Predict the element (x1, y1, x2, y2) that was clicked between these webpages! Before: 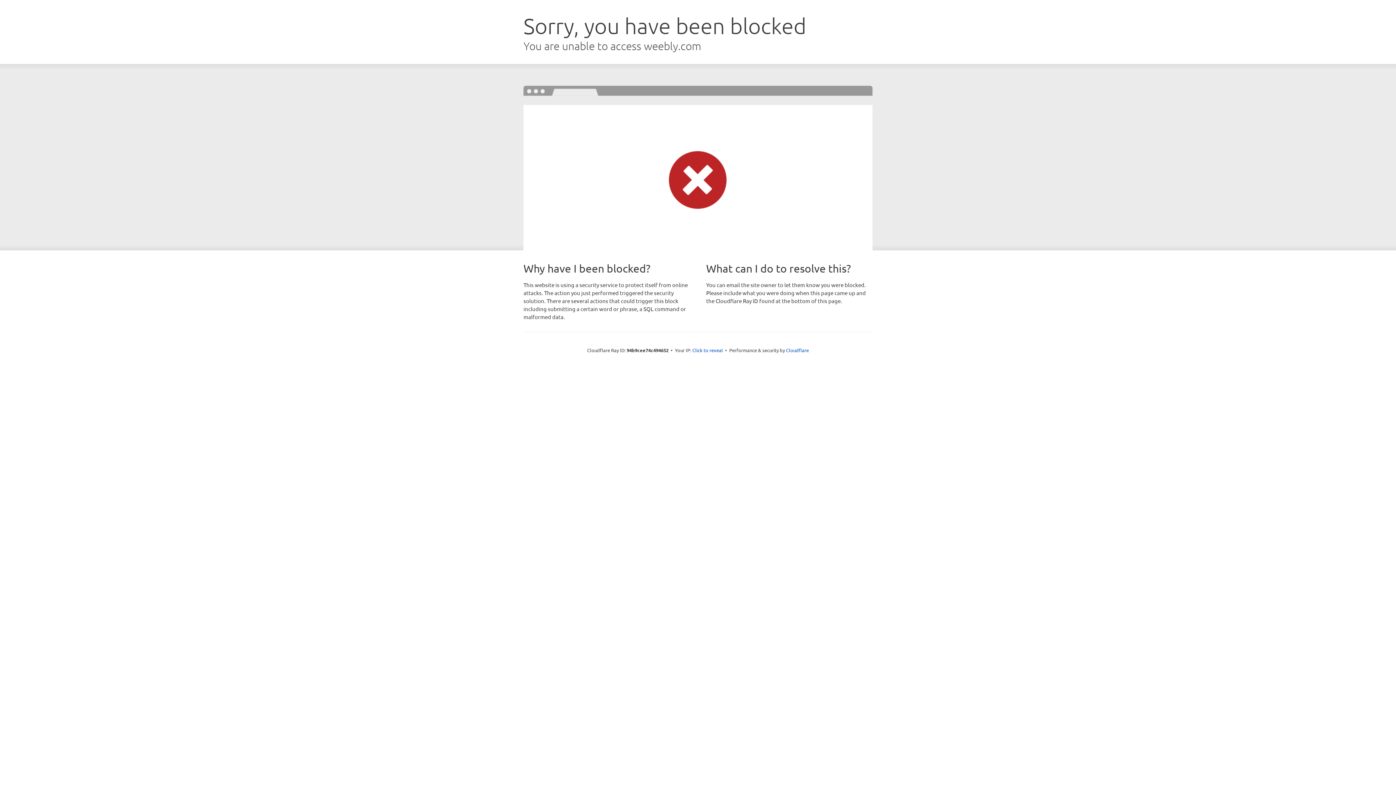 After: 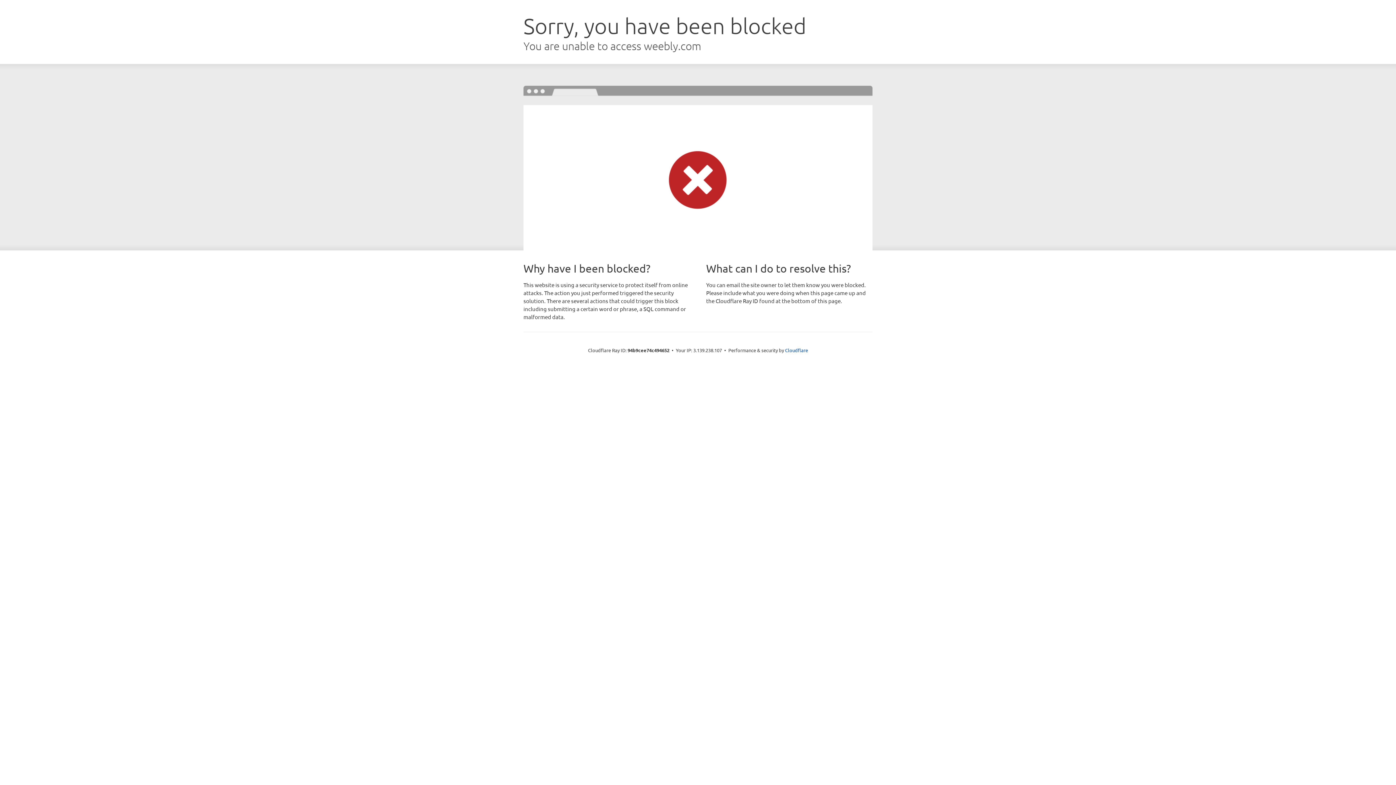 Action: label: Click to reveal bbox: (692, 346, 723, 353)